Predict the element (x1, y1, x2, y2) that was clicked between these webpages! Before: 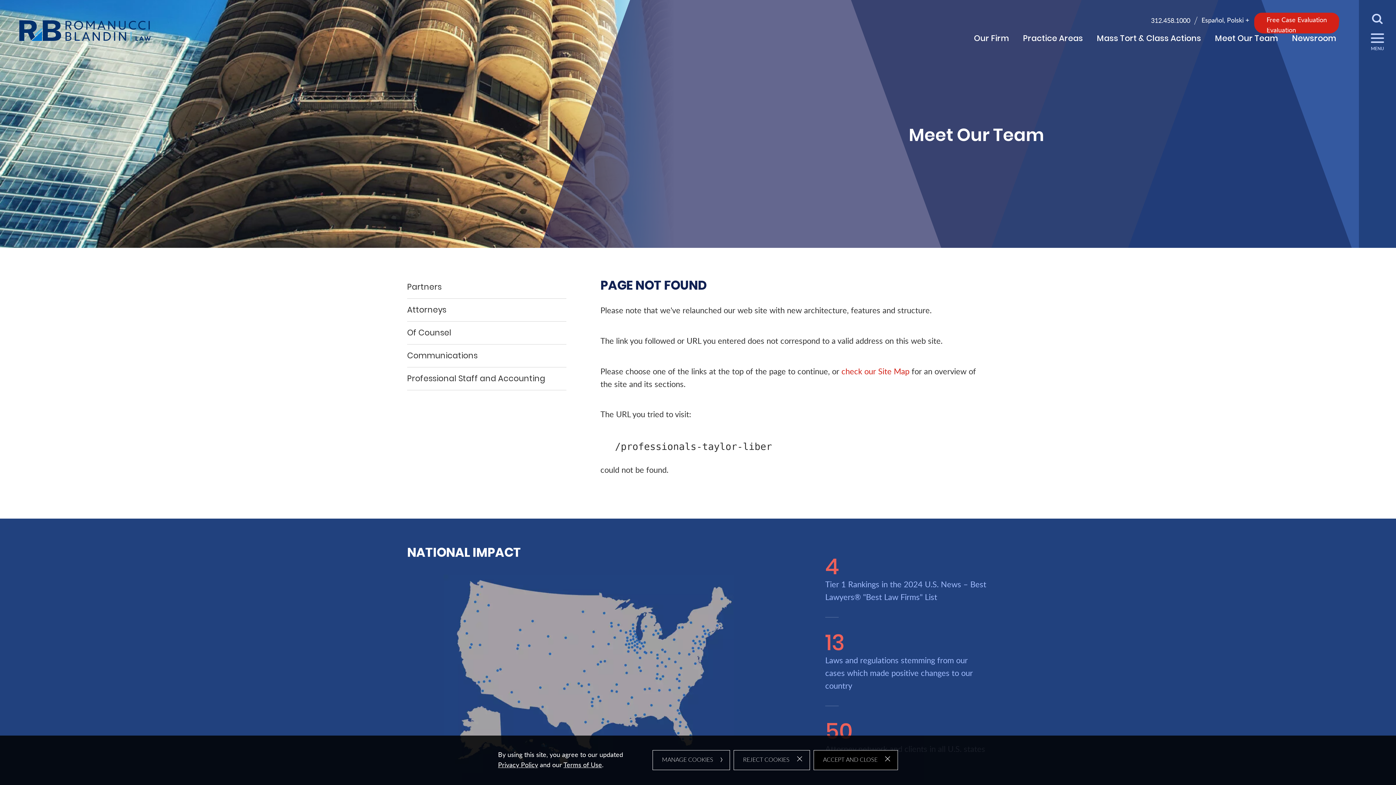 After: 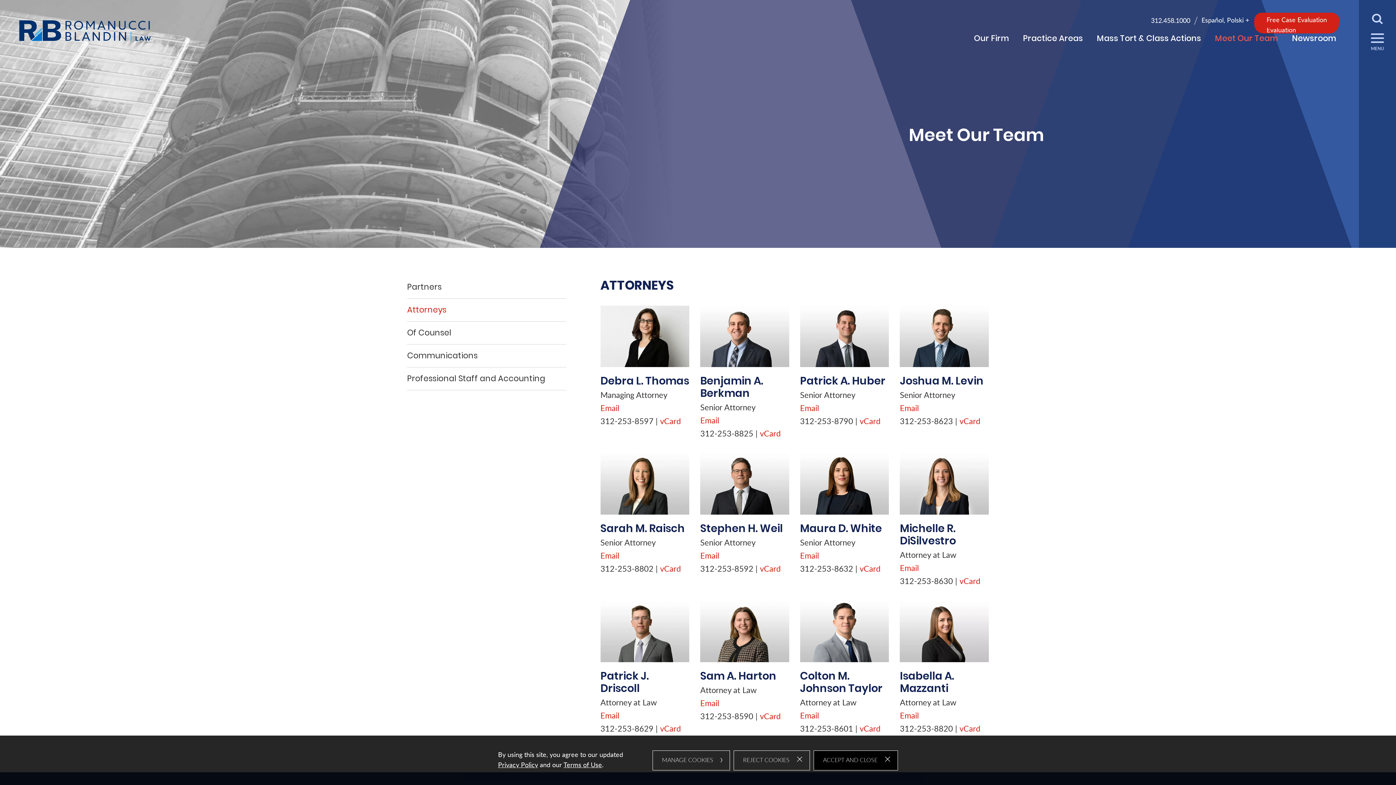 Action: bbox: (407, 305, 566, 314) label: Attorneys